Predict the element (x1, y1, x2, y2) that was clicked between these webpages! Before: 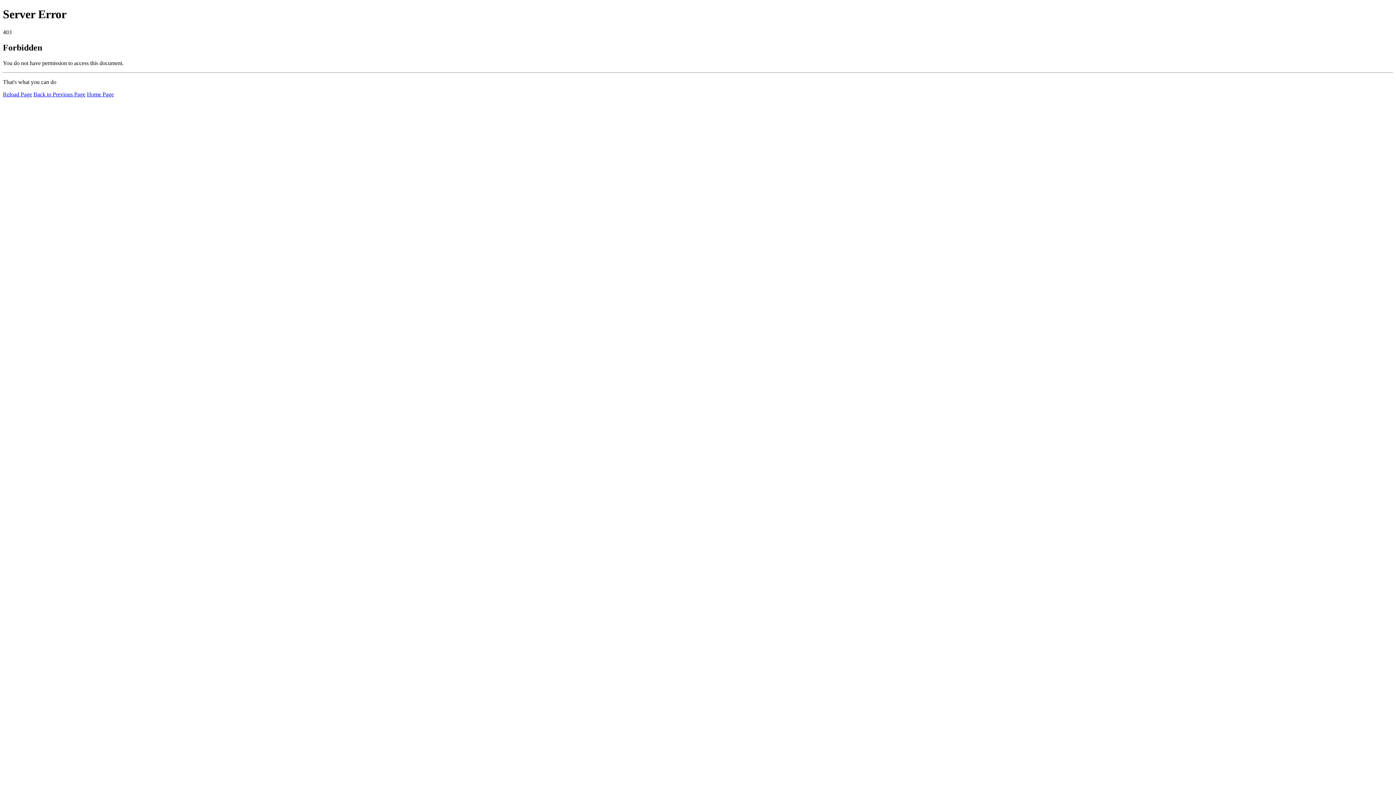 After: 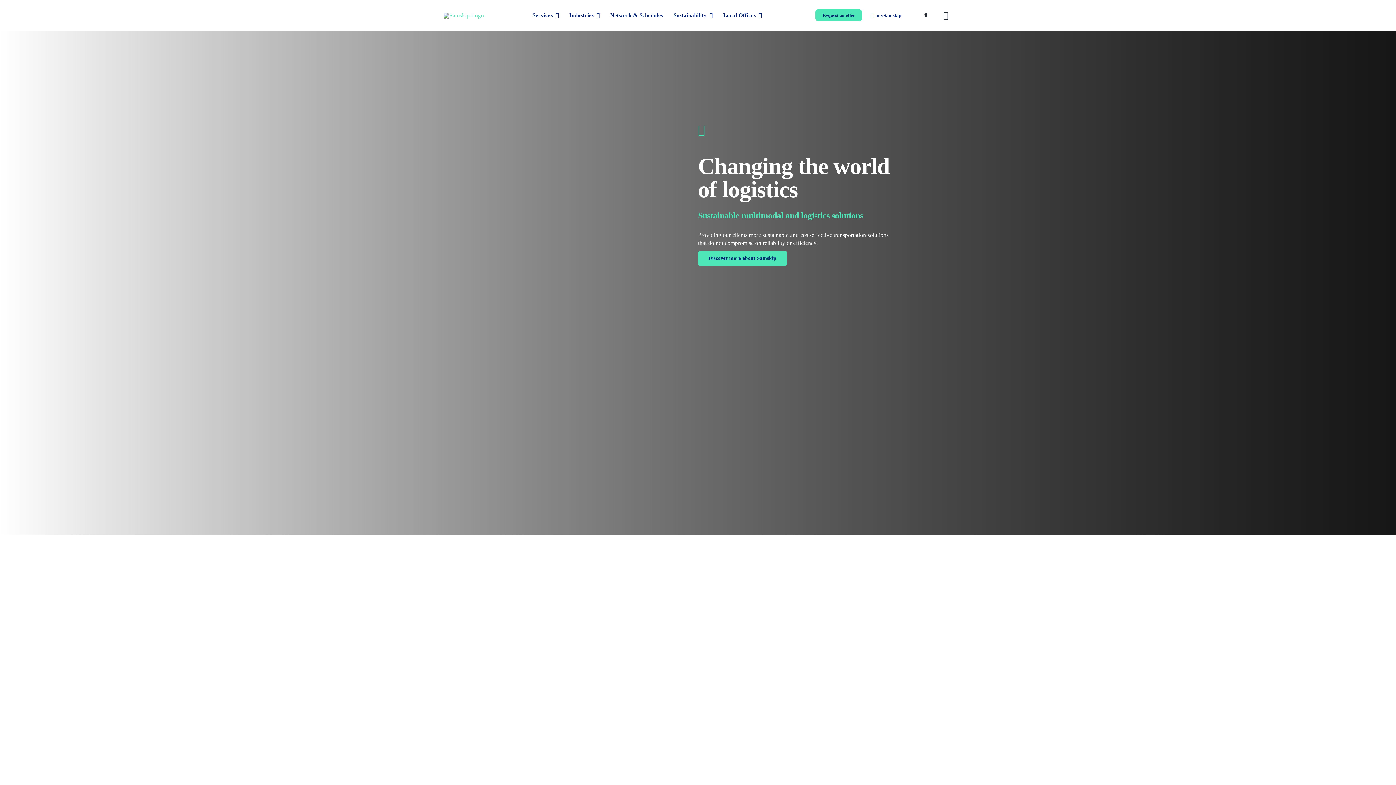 Action: bbox: (86, 91, 113, 97) label: Home Page